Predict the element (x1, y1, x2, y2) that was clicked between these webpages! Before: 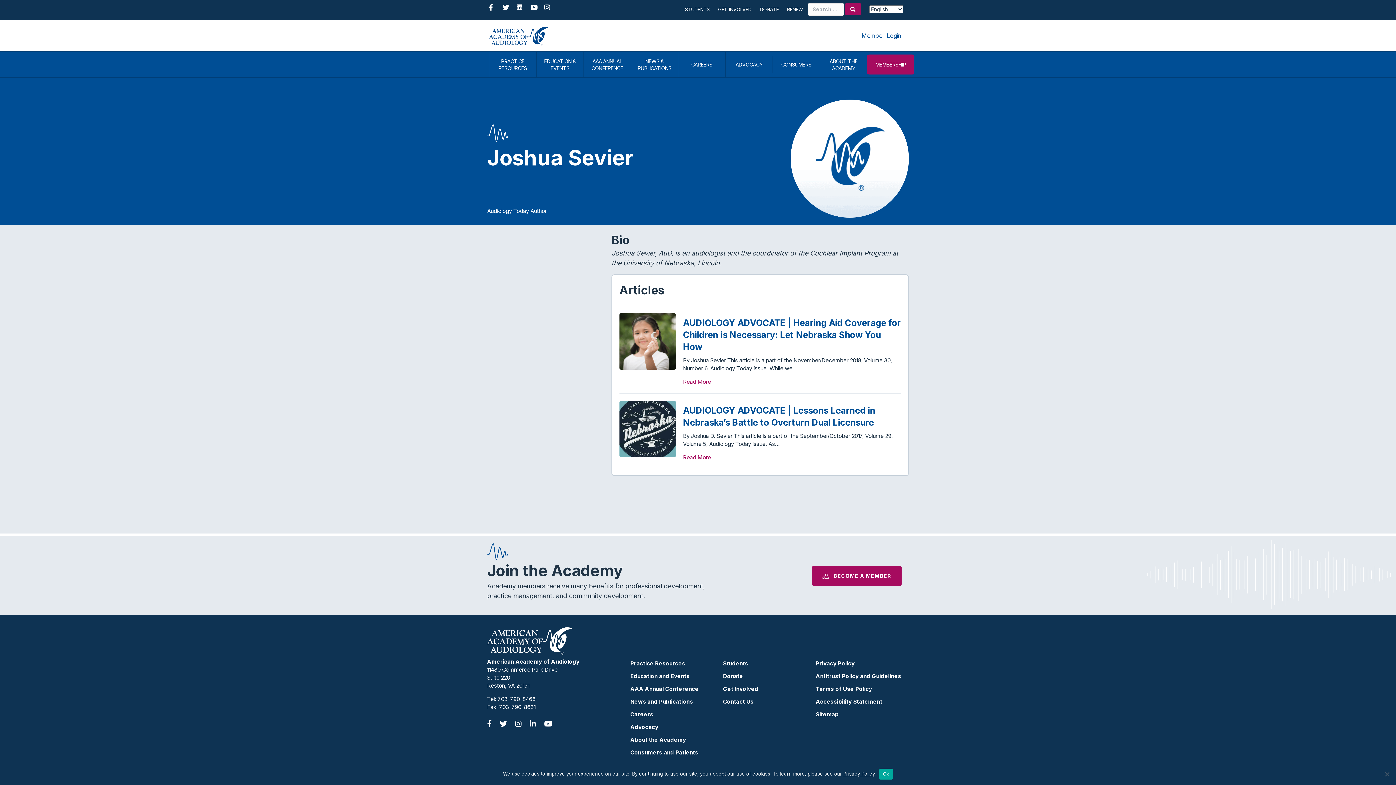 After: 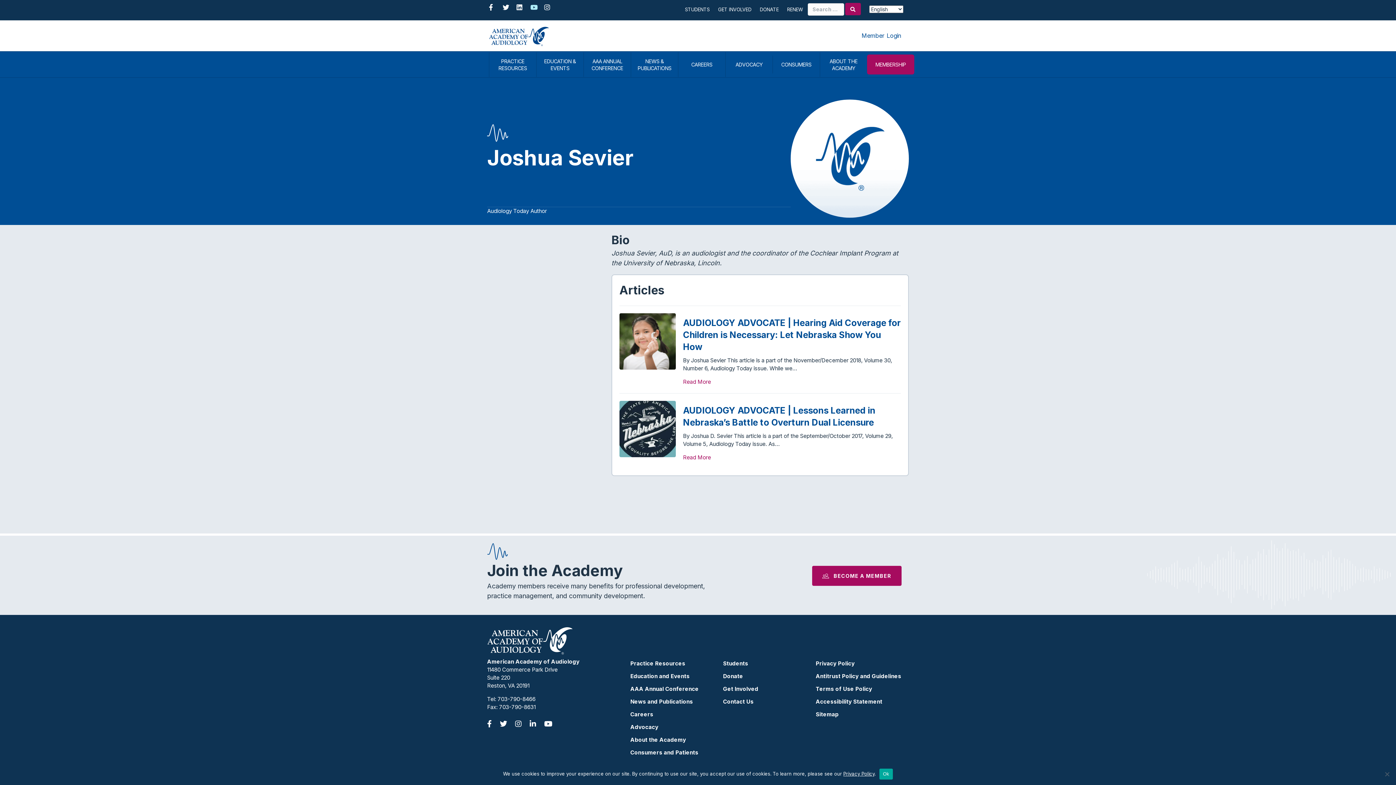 Action: label: Youtube bbox: (530, 4, 544, 9)